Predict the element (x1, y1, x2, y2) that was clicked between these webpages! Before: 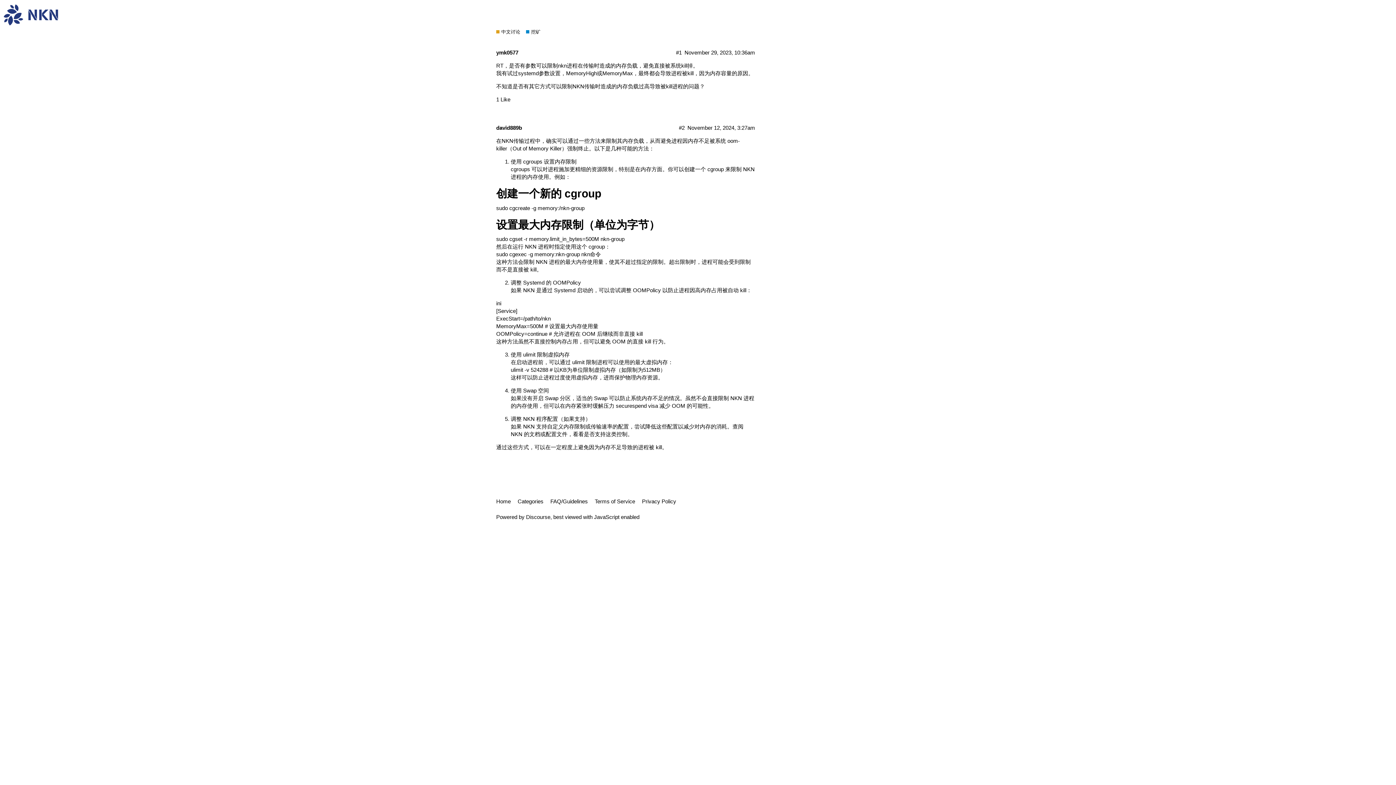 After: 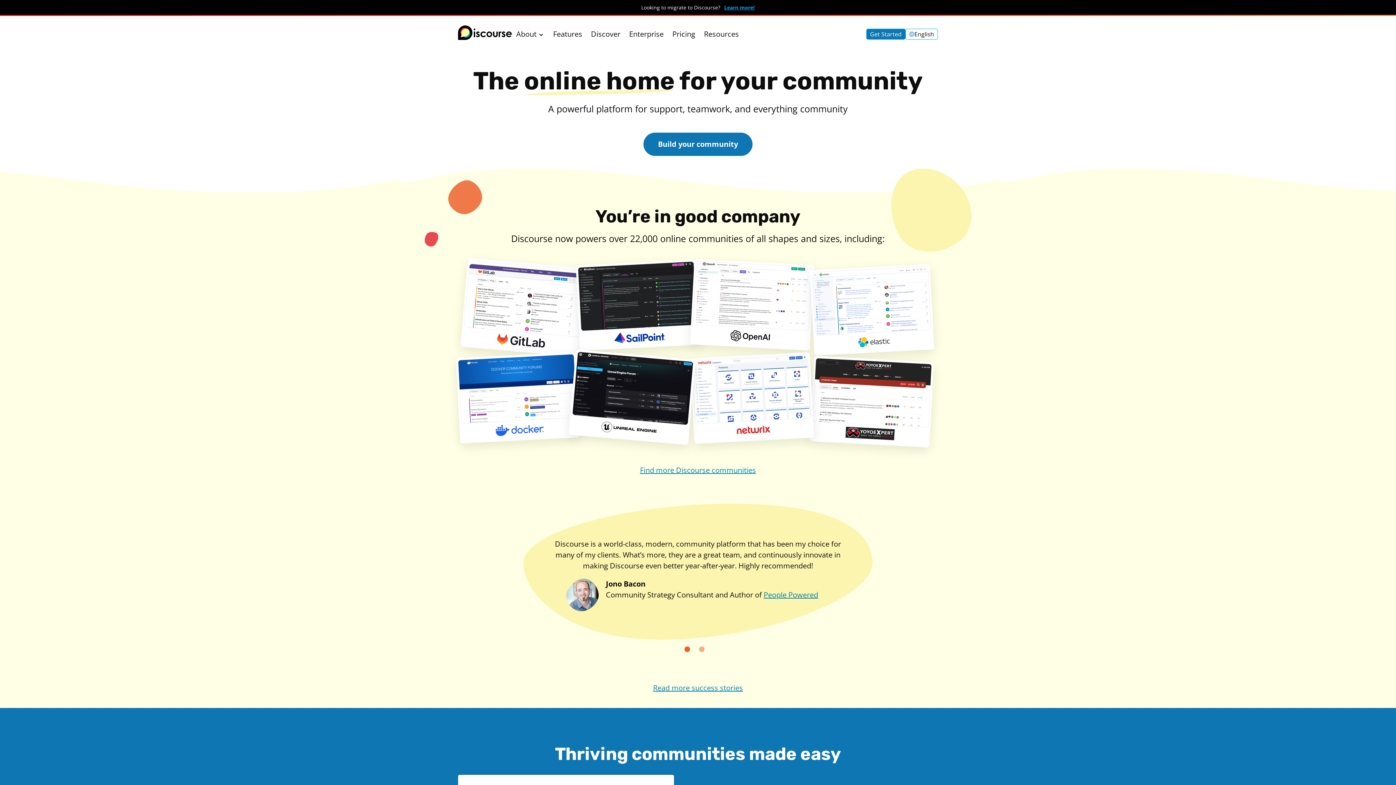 Action: bbox: (526, 514, 550, 520) label: Discourse